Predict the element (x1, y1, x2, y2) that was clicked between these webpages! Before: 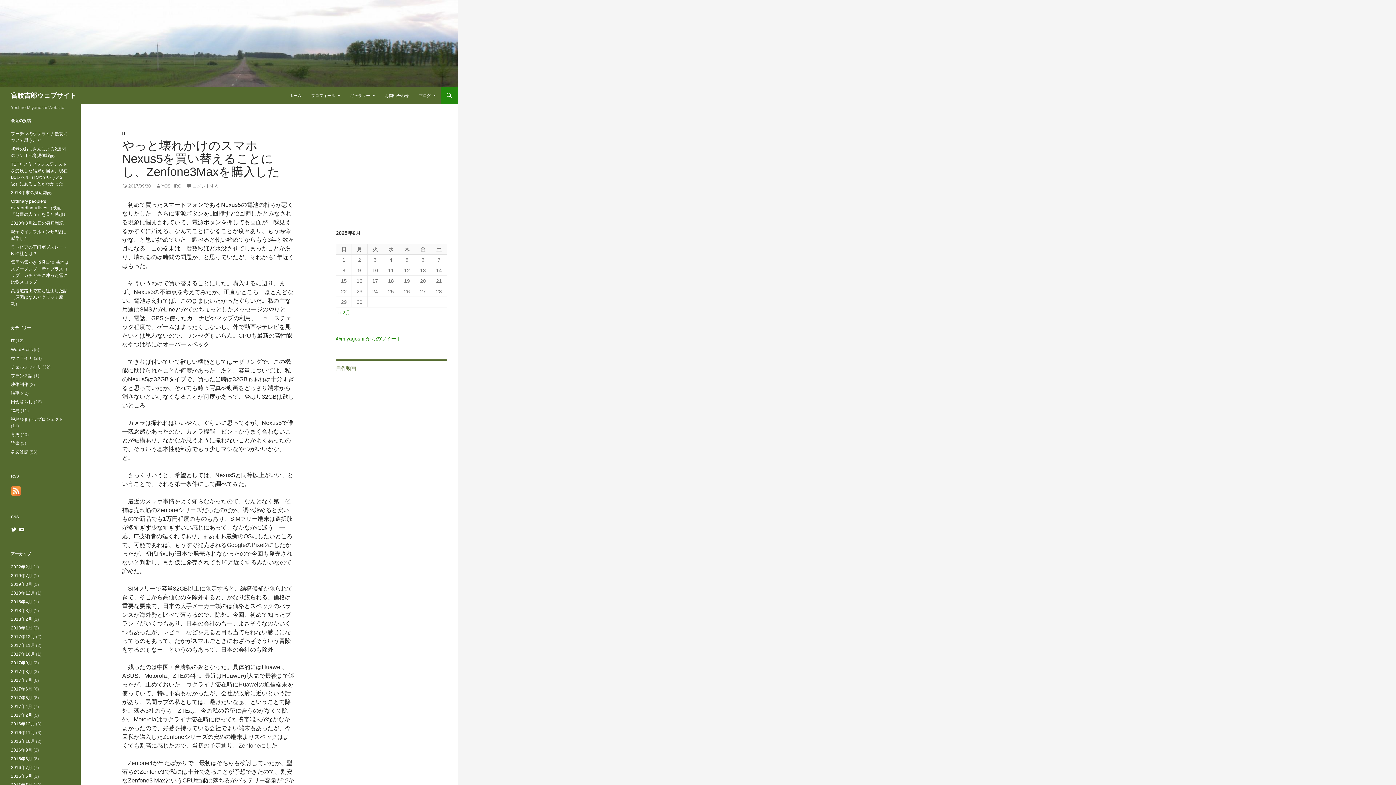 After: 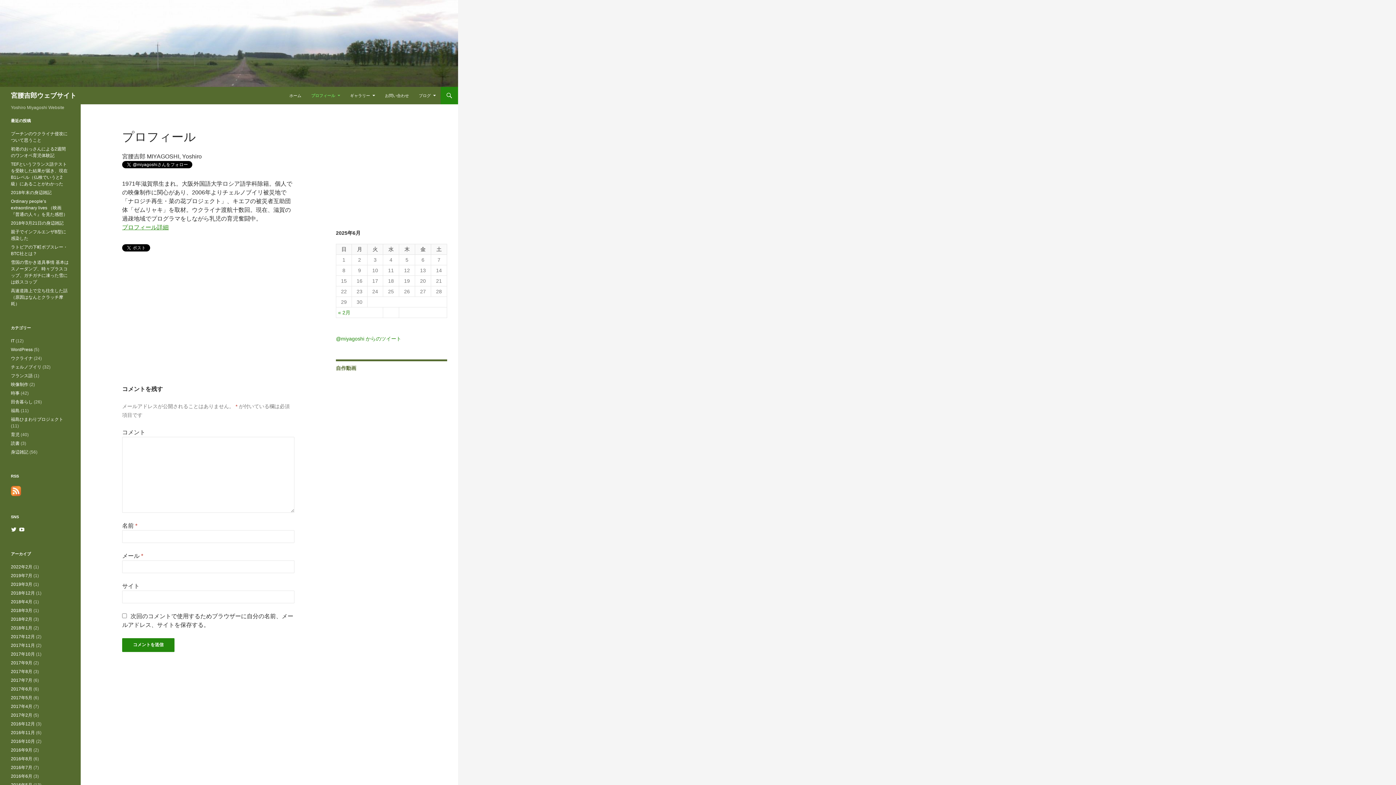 Action: bbox: (306, 86, 344, 104) label: プロフィール